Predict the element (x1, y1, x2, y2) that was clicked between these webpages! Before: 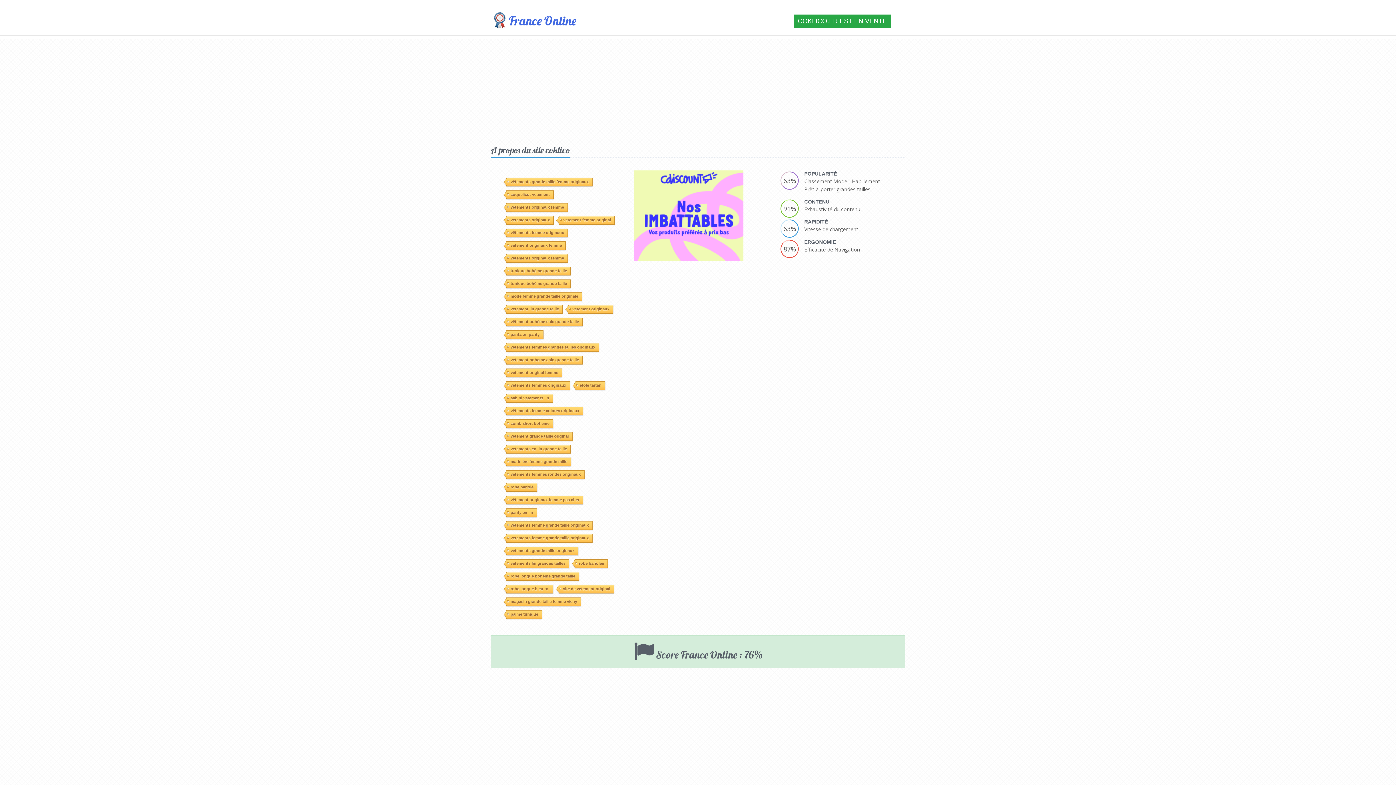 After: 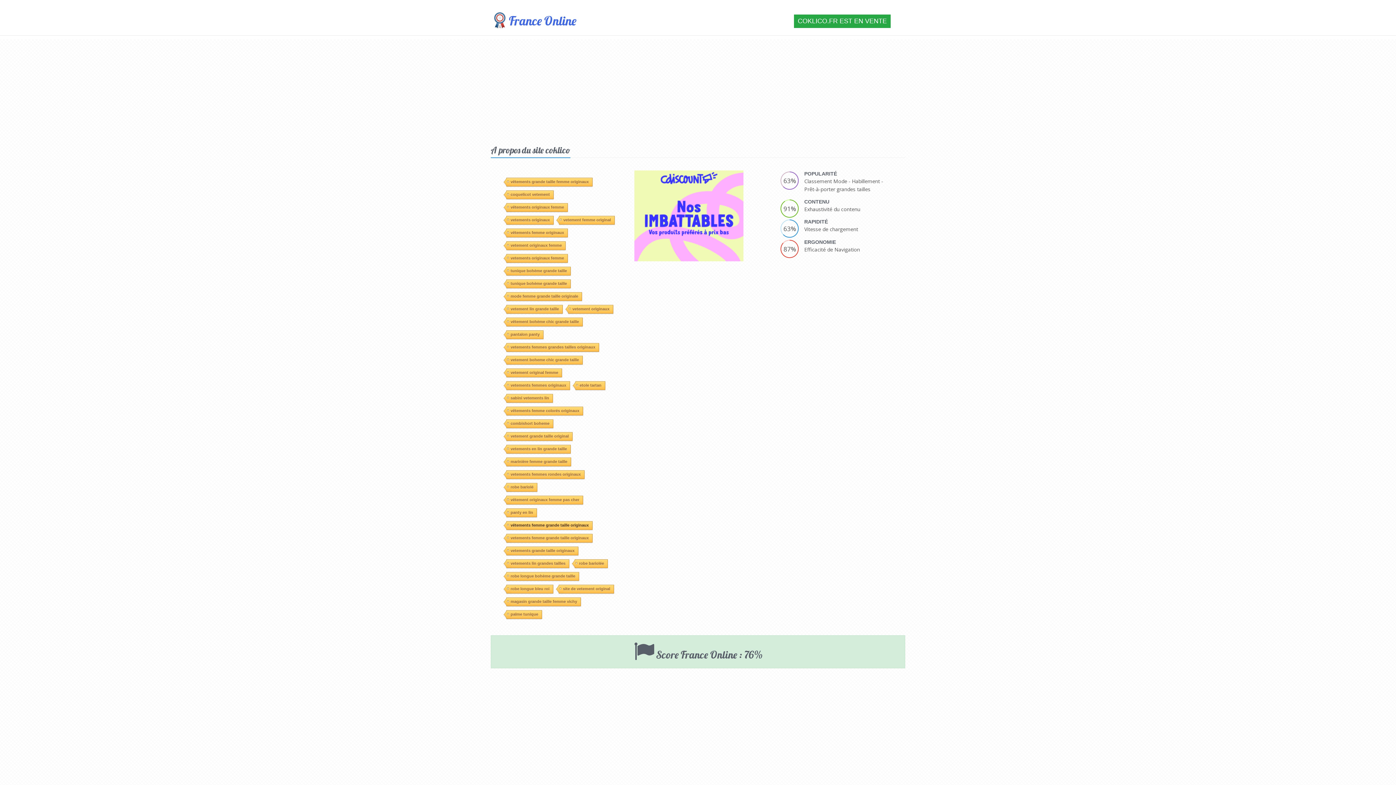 Action: bbox: (506, 418, 592, 427) label: vêtements femme grande taille originaux